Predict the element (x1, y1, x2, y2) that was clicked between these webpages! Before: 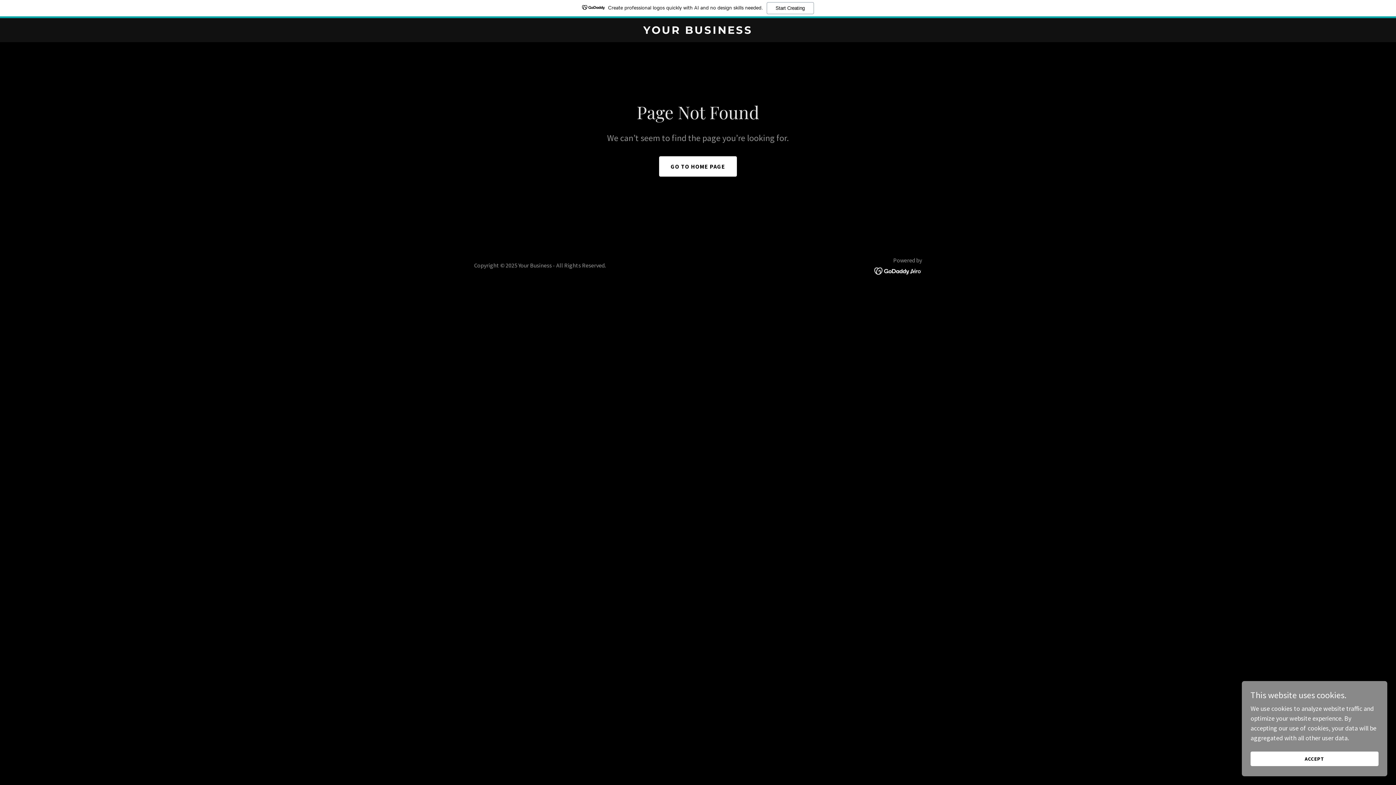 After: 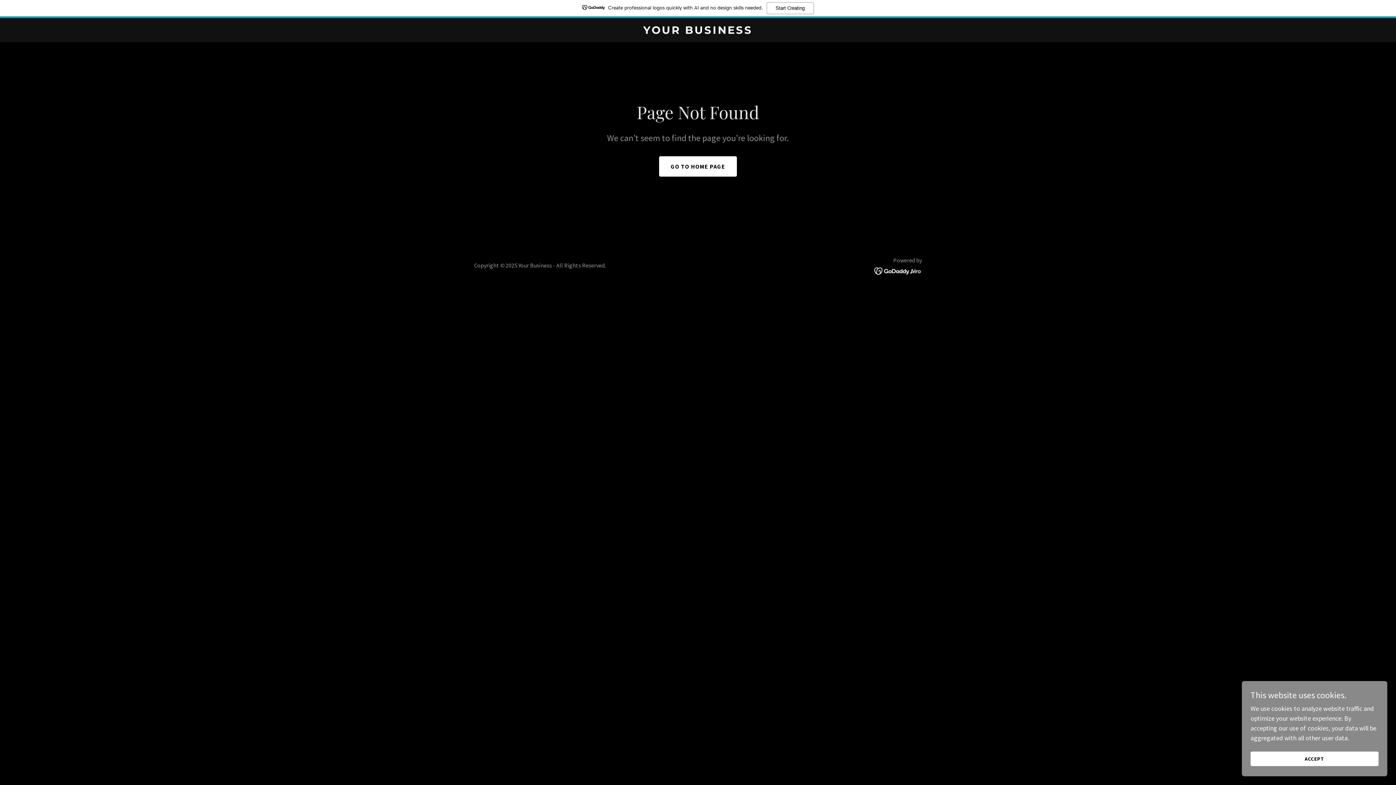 Action: bbox: (0, 0, 1396, 18) label: Create professional logos quickly with AI and no design skills needed.
Start Creating